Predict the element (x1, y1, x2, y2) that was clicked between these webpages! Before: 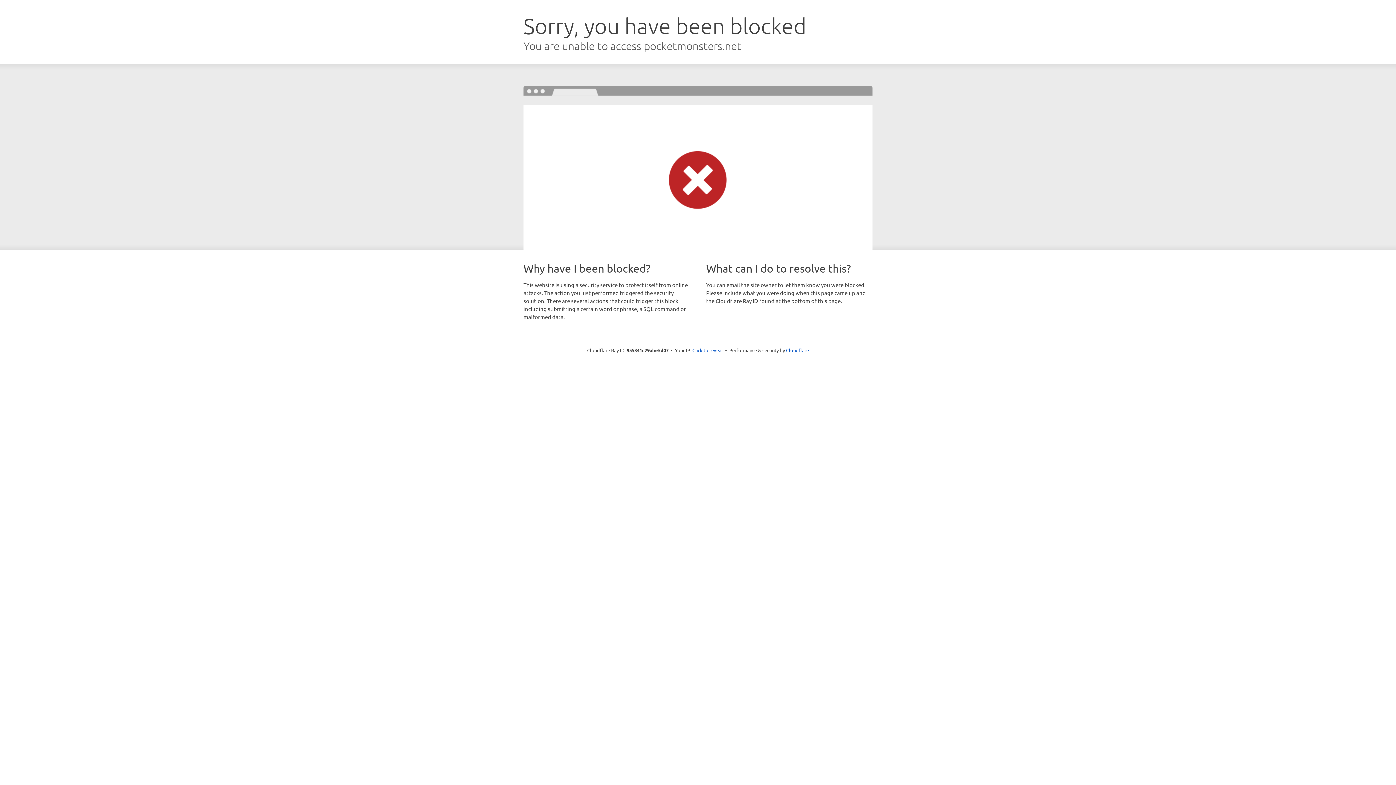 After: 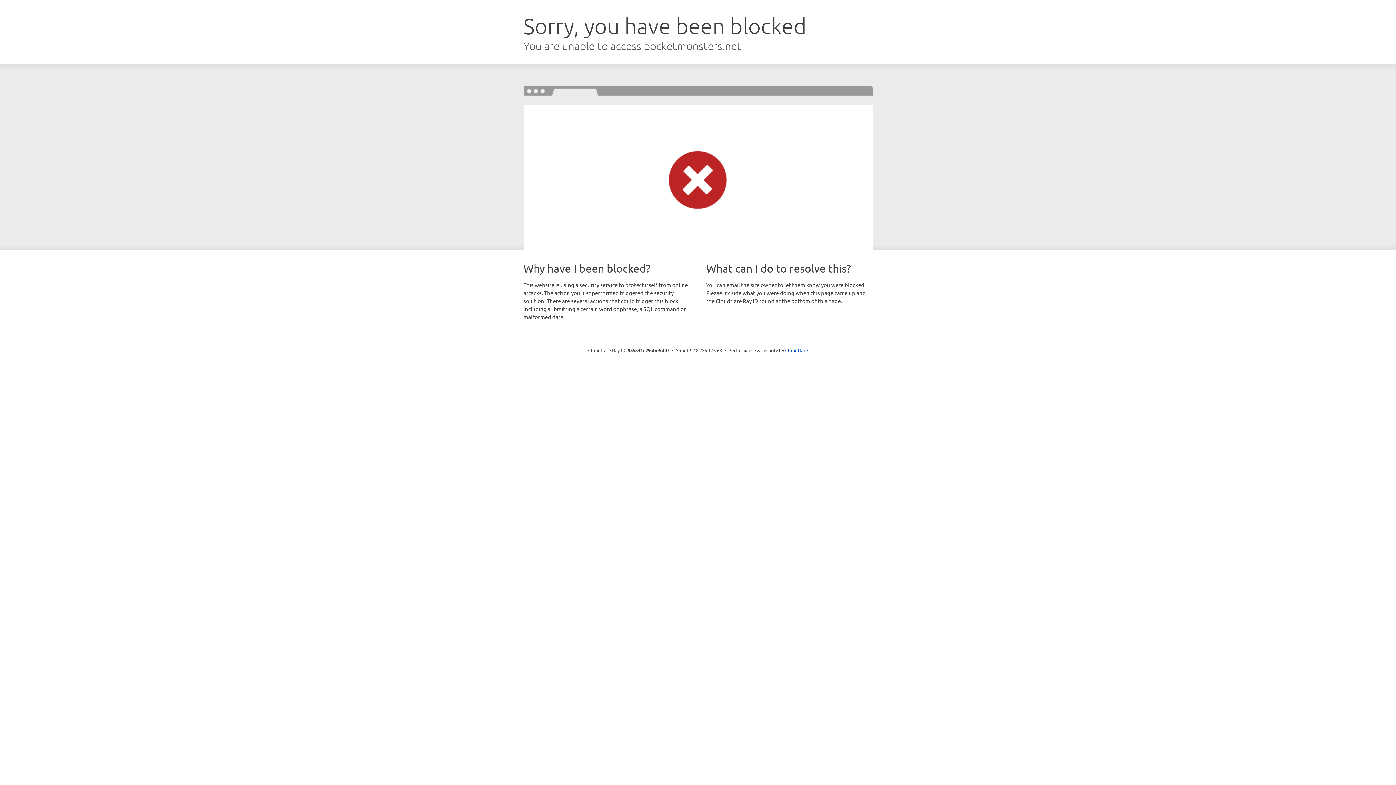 Action: bbox: (692, 346, 723, 353) label: Click to reveal